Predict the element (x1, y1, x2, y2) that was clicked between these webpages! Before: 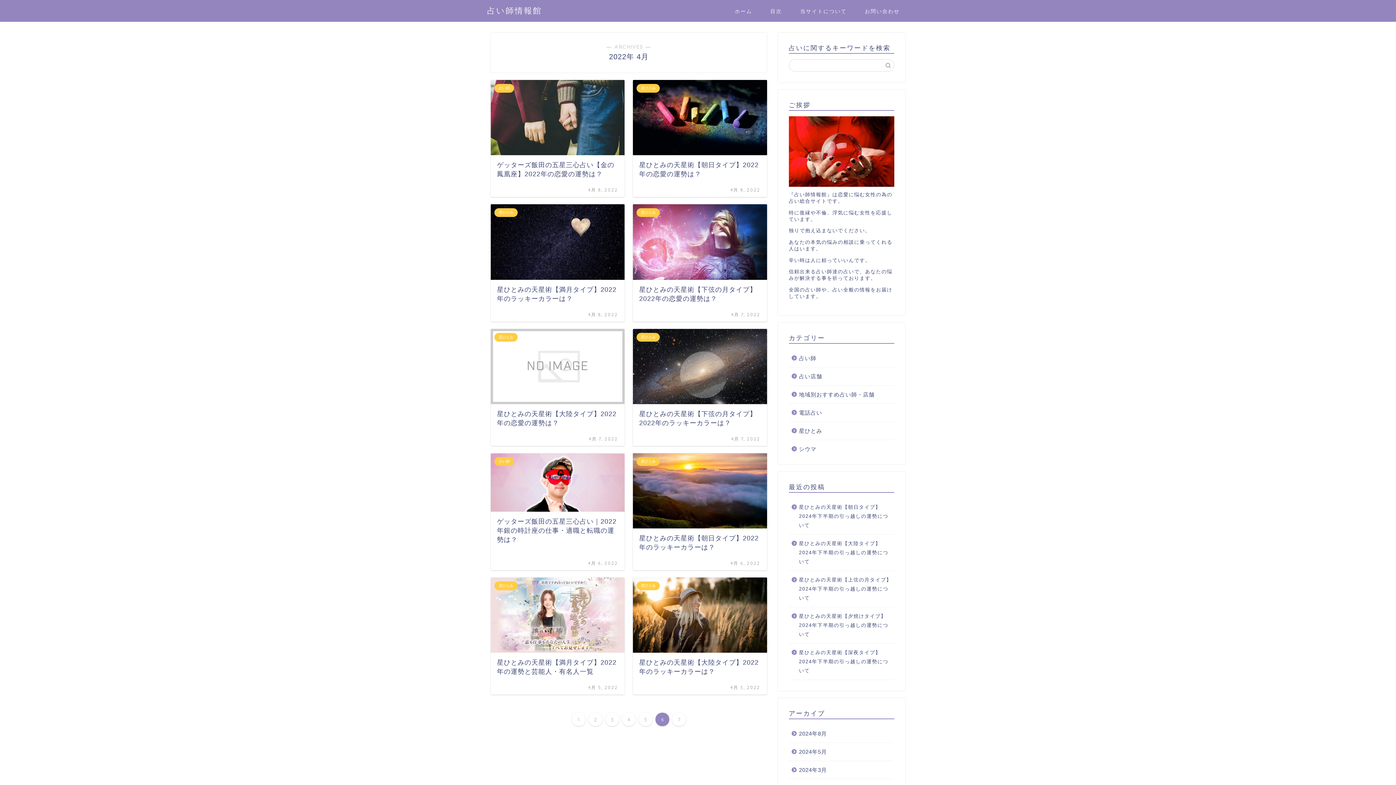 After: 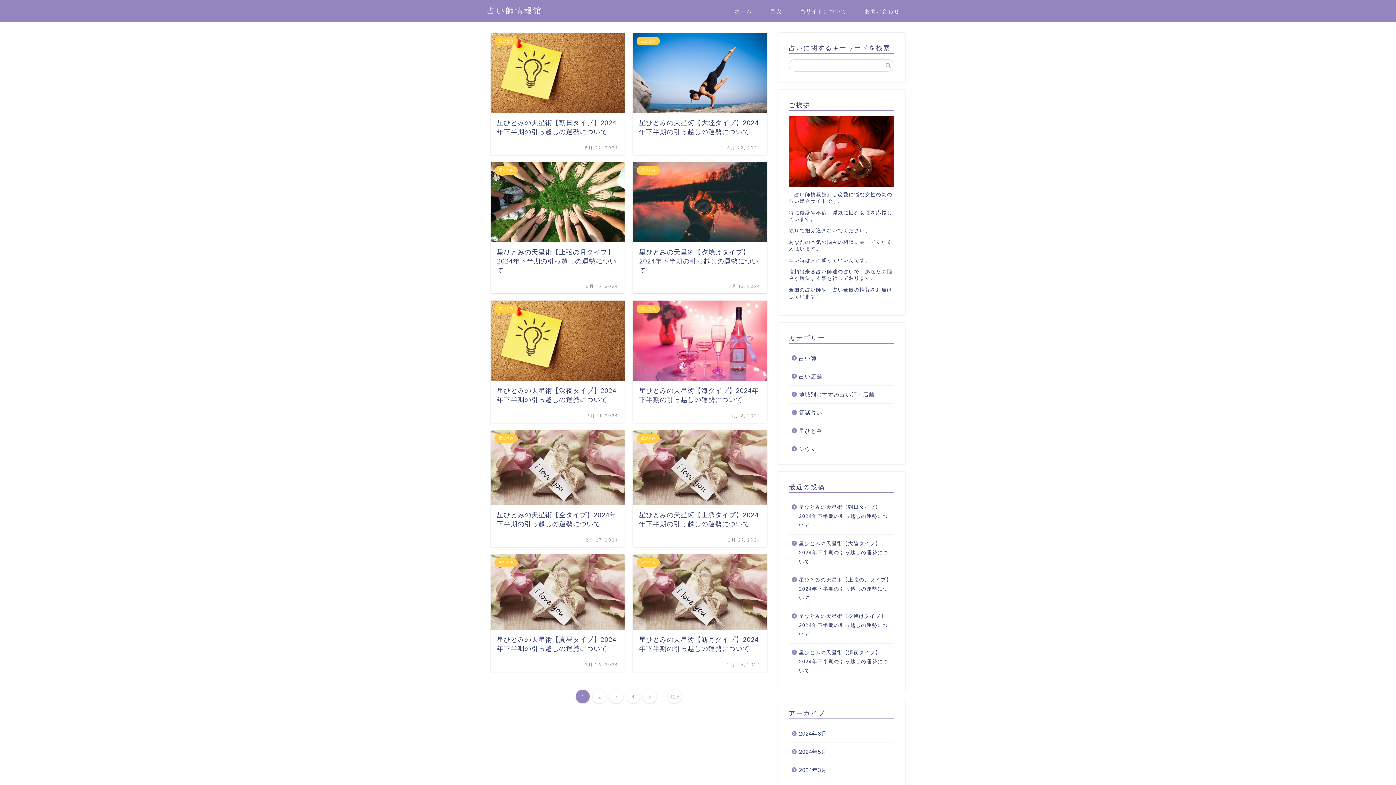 Action: label: ホーム bbox: (725, 5, 761, 20)